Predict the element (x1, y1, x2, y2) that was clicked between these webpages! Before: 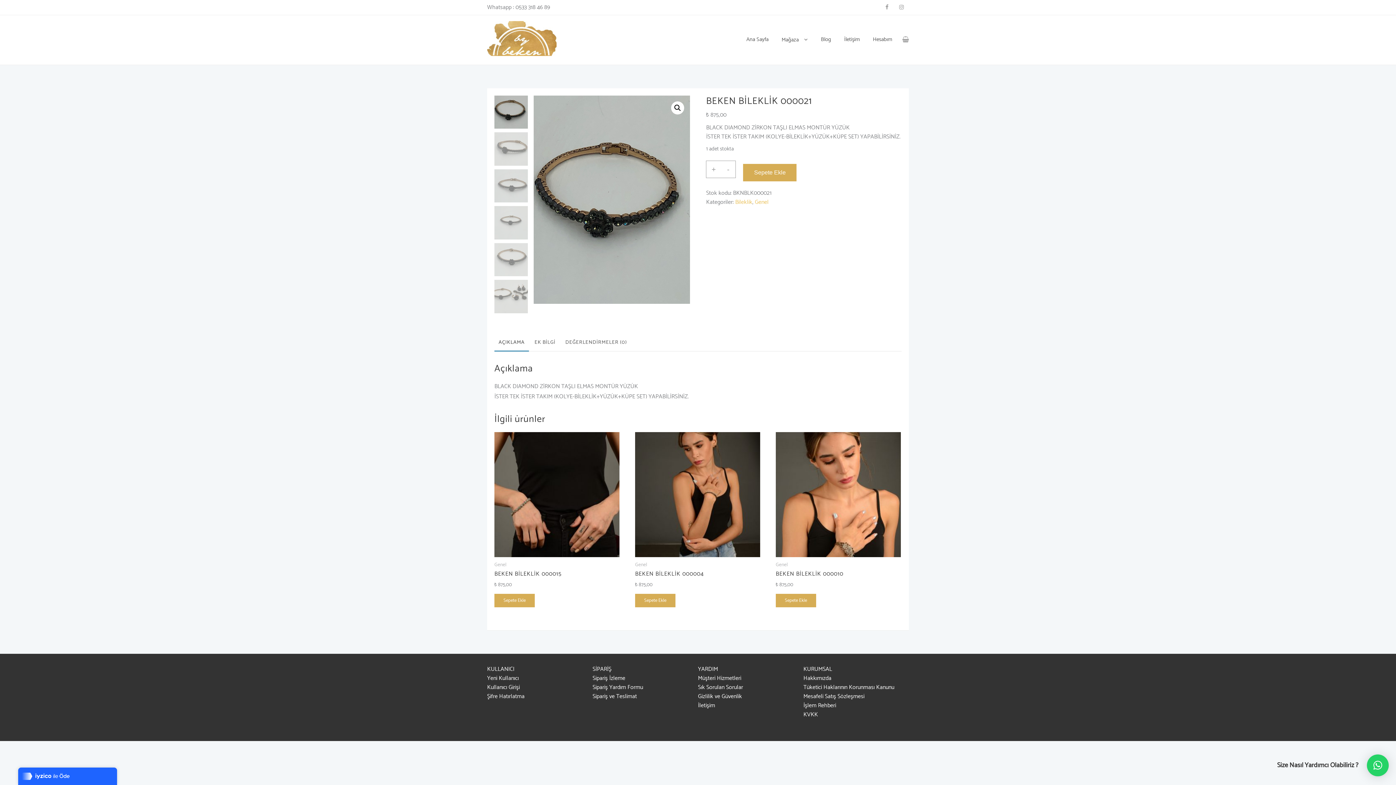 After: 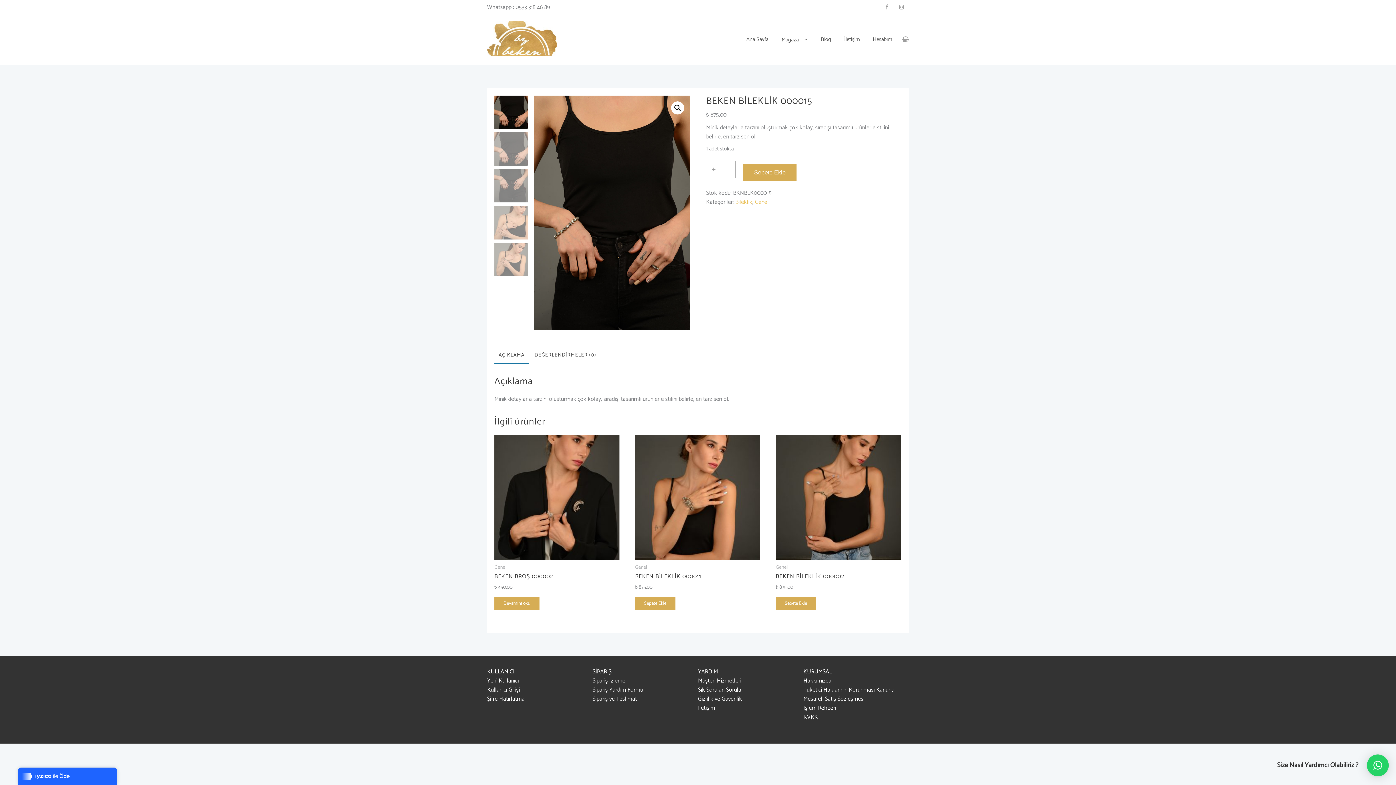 Action: bbox: (494, 432, 619, 557)